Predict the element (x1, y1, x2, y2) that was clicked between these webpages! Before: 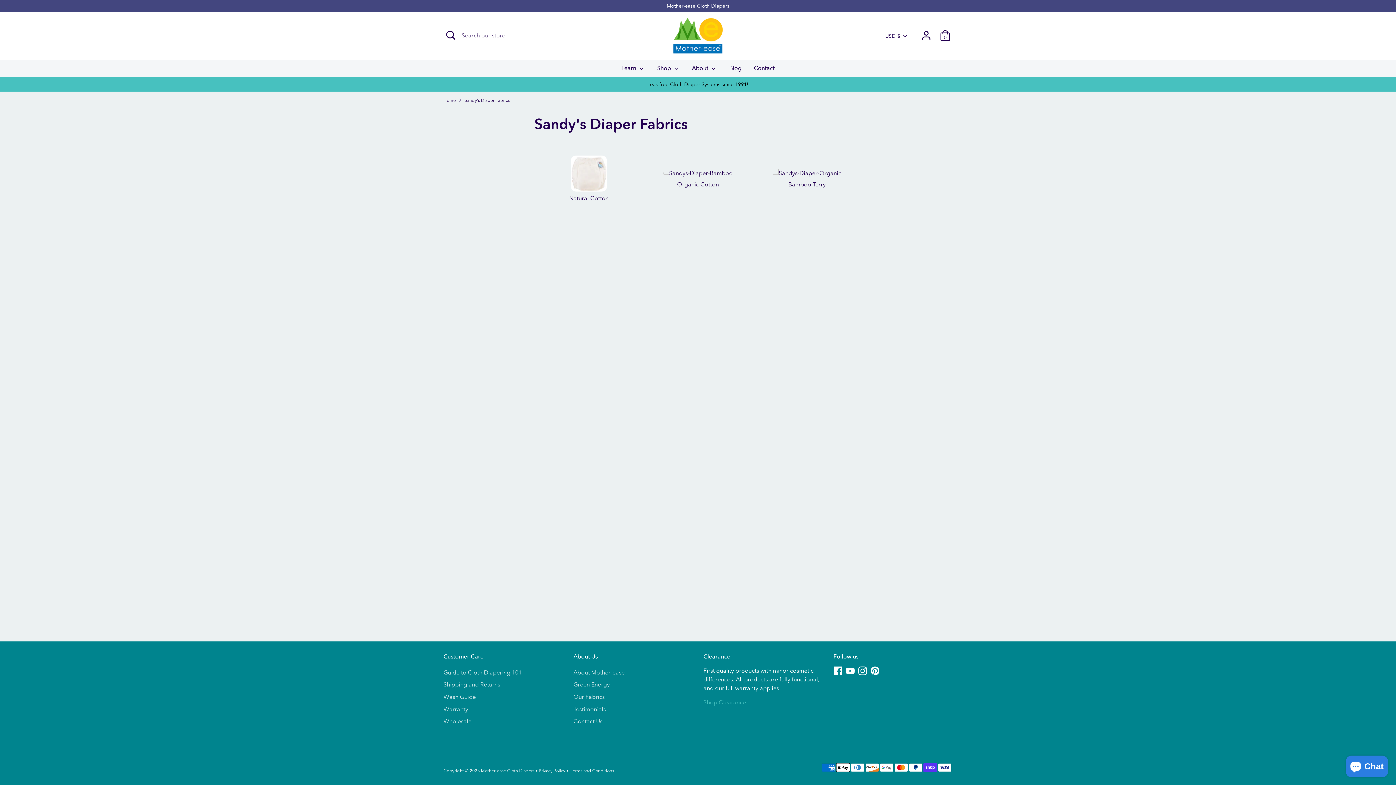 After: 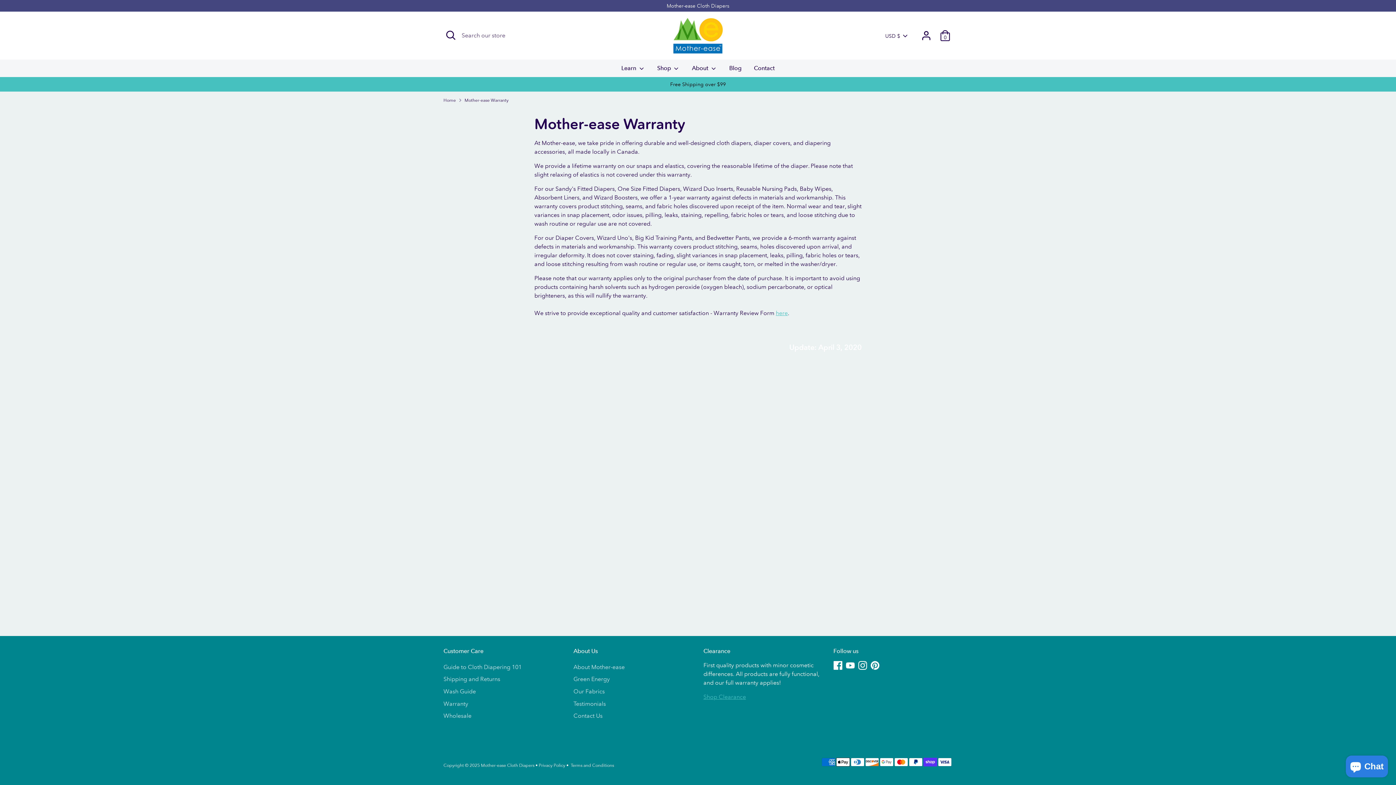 Action: label: Warranty bbox: (443, 706, 468, 712)